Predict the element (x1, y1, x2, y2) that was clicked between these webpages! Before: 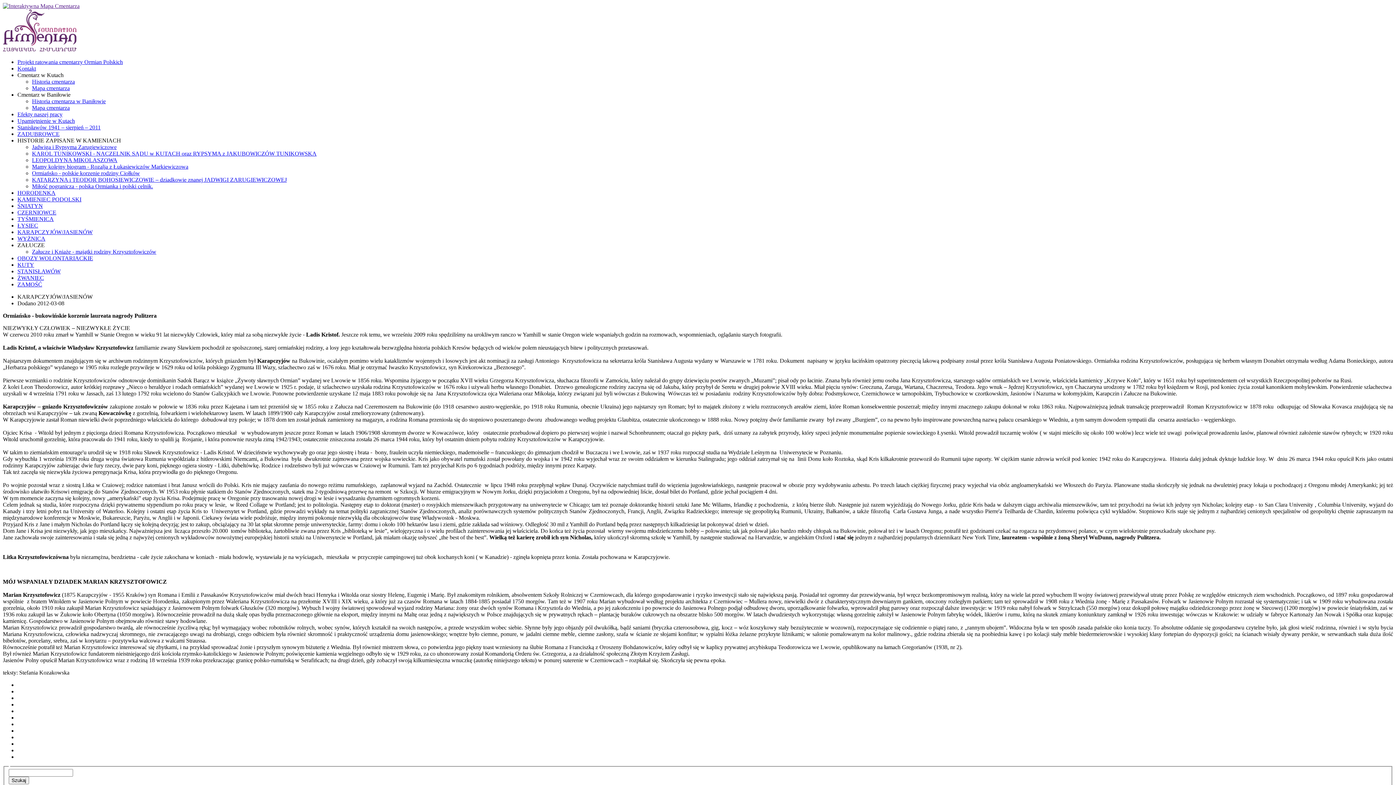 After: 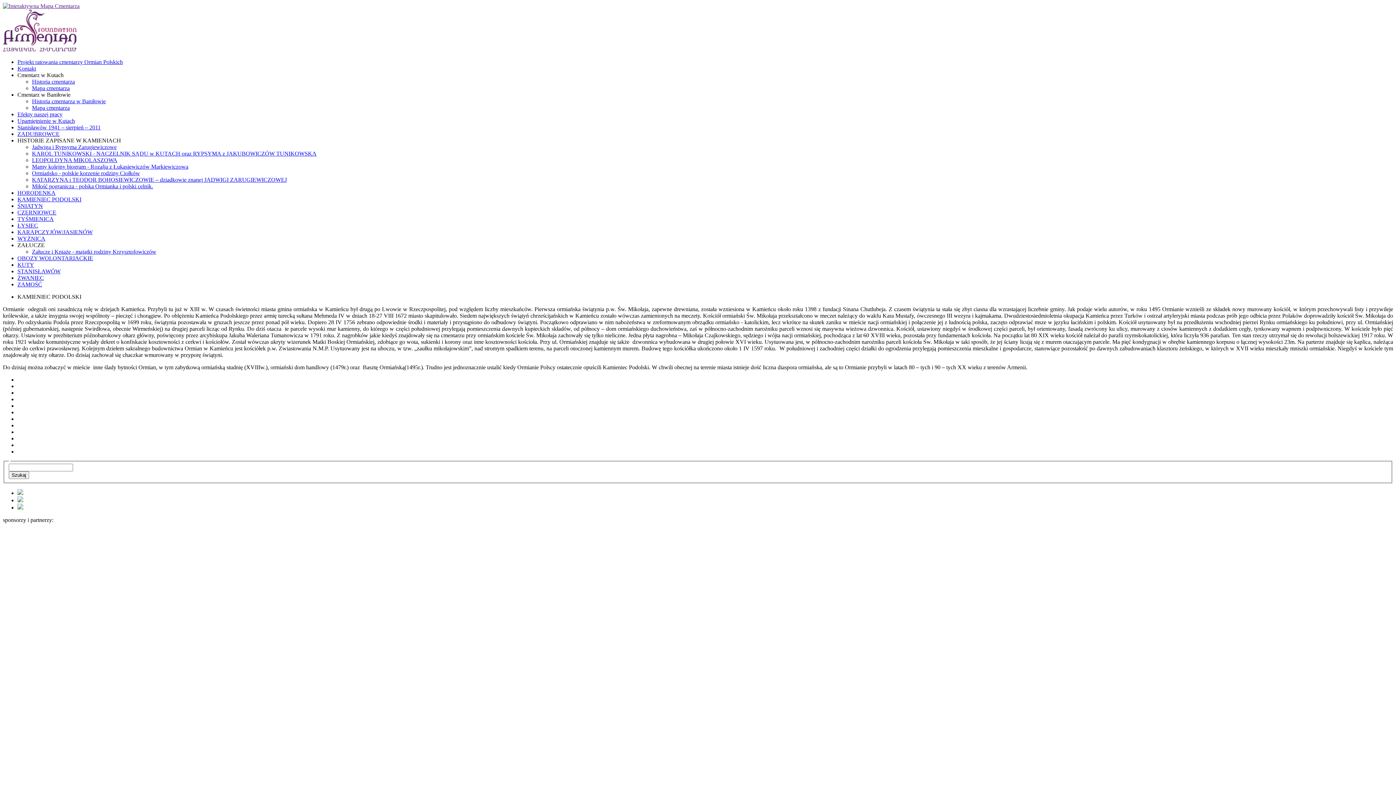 Action: bbox: (17, 196, 81, 202) label: KAMIENIEC PODOLSKI